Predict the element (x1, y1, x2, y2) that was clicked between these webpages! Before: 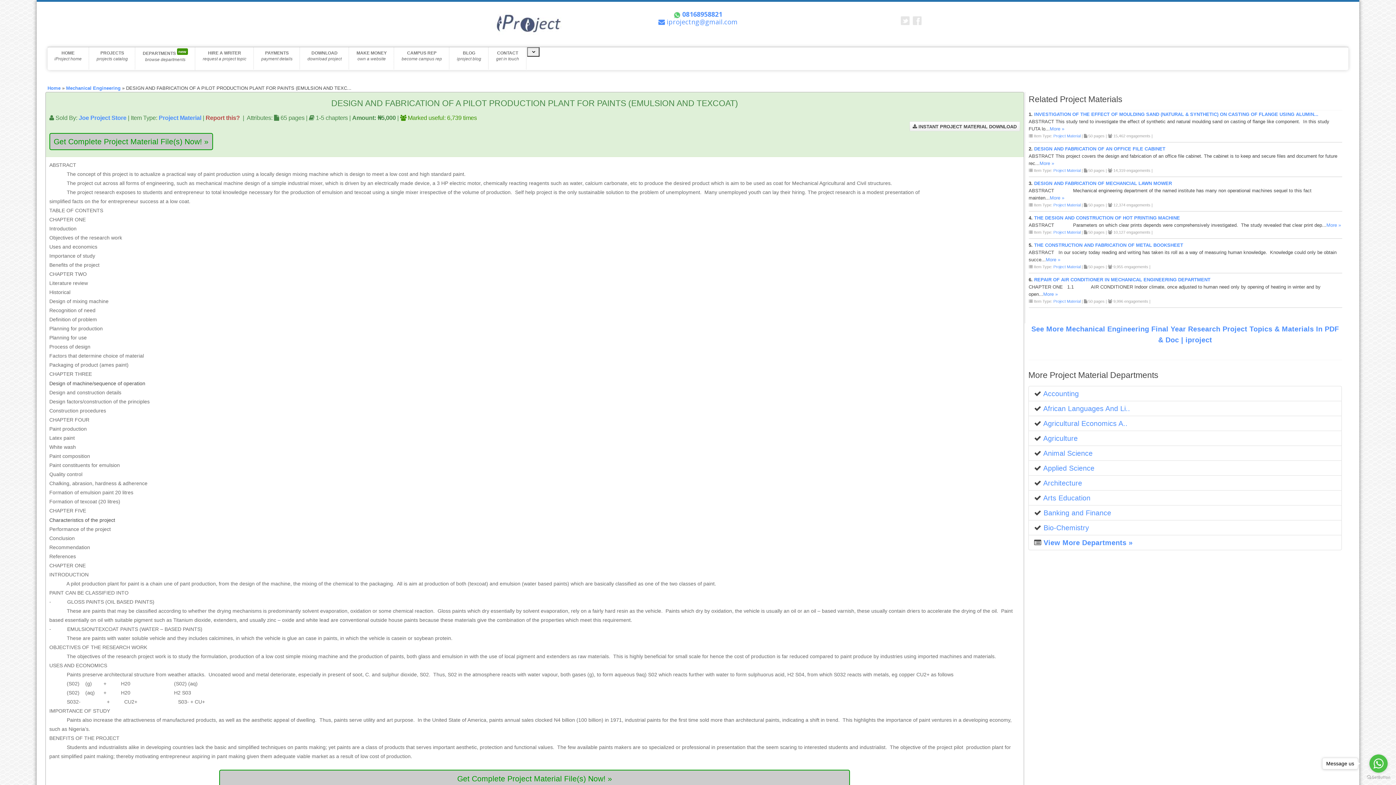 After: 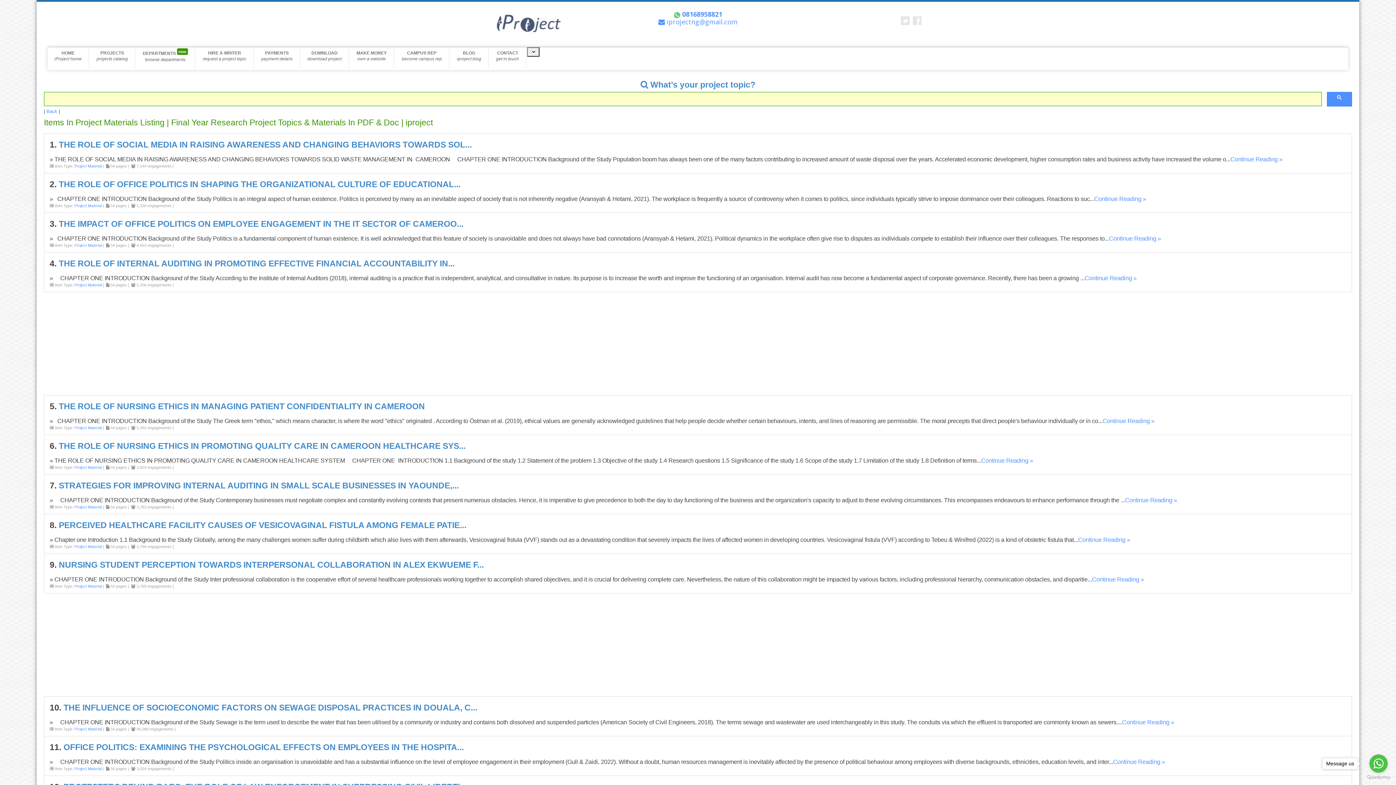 Action: bbox: (158, 114, 201, 121) label: Project Material